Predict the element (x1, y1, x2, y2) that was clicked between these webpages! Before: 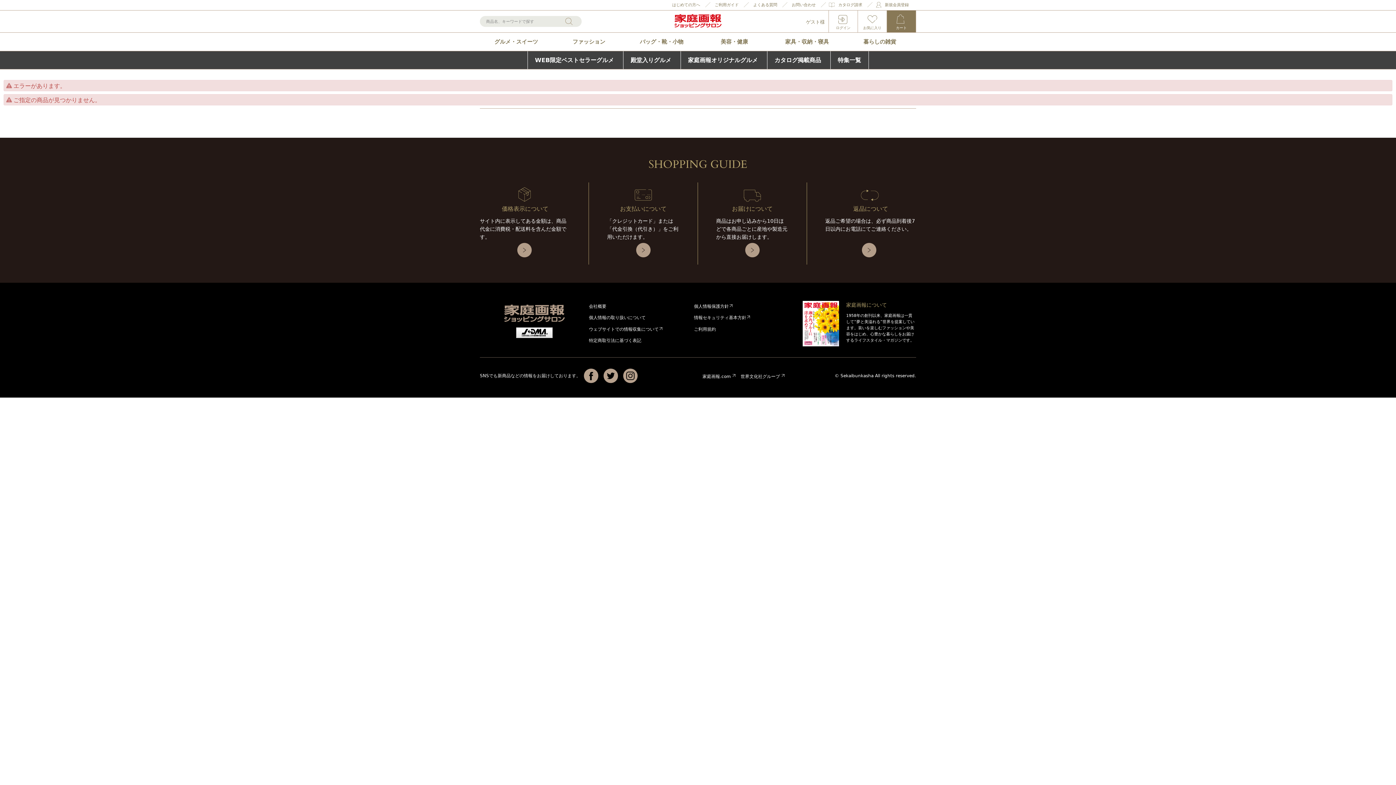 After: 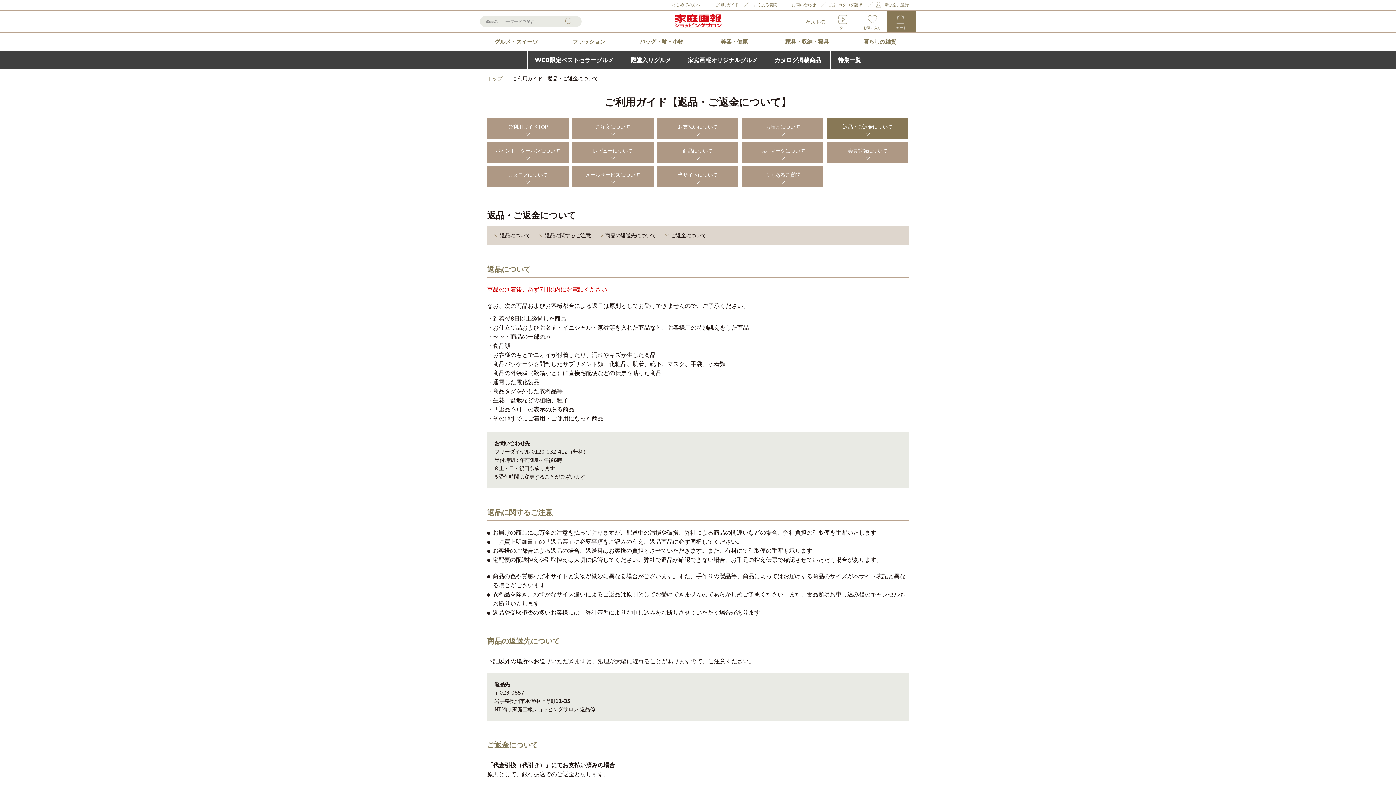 Action: bbox: (807, 182, 916, 264) label: 返品について

返品ご希望の場合は、必ず商品到着後7日以内にお電話にてご連絡ください。